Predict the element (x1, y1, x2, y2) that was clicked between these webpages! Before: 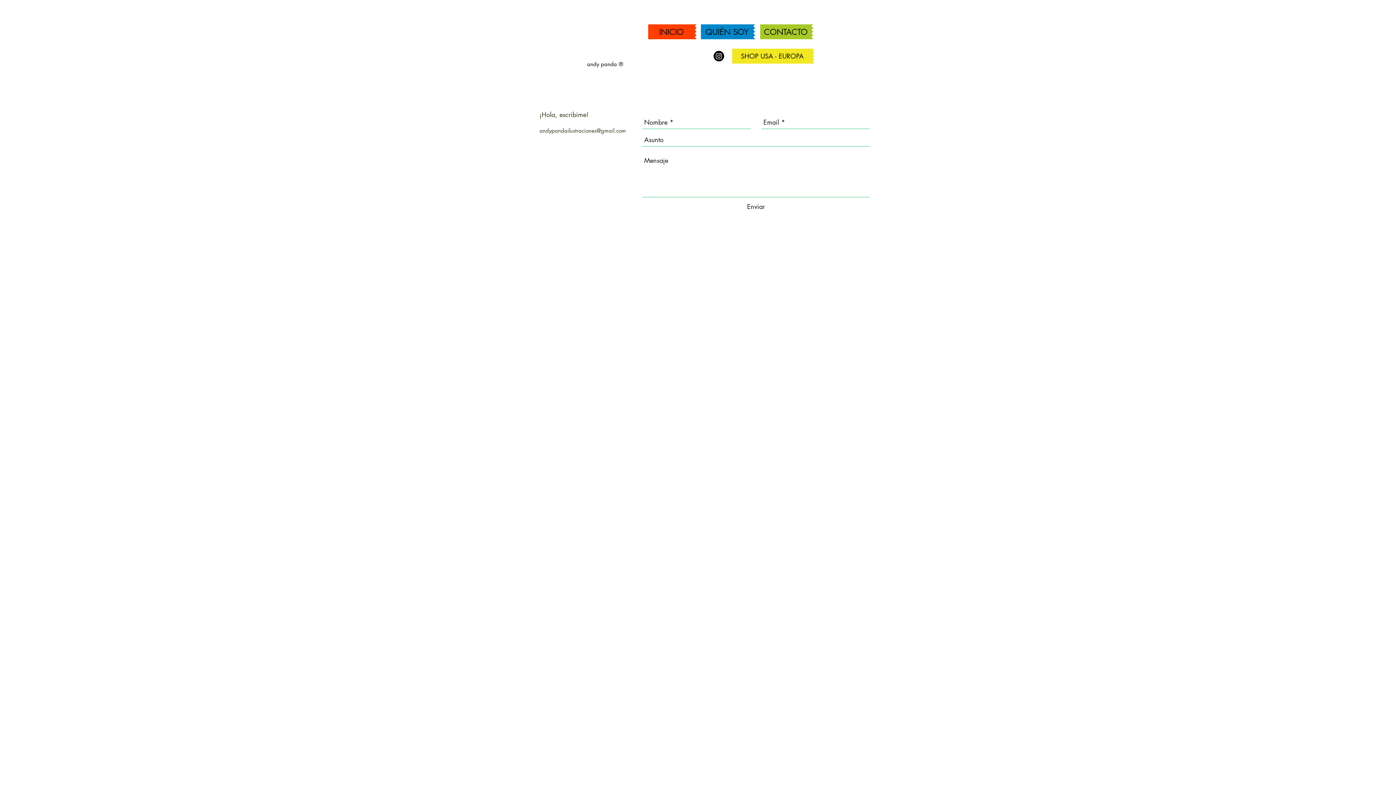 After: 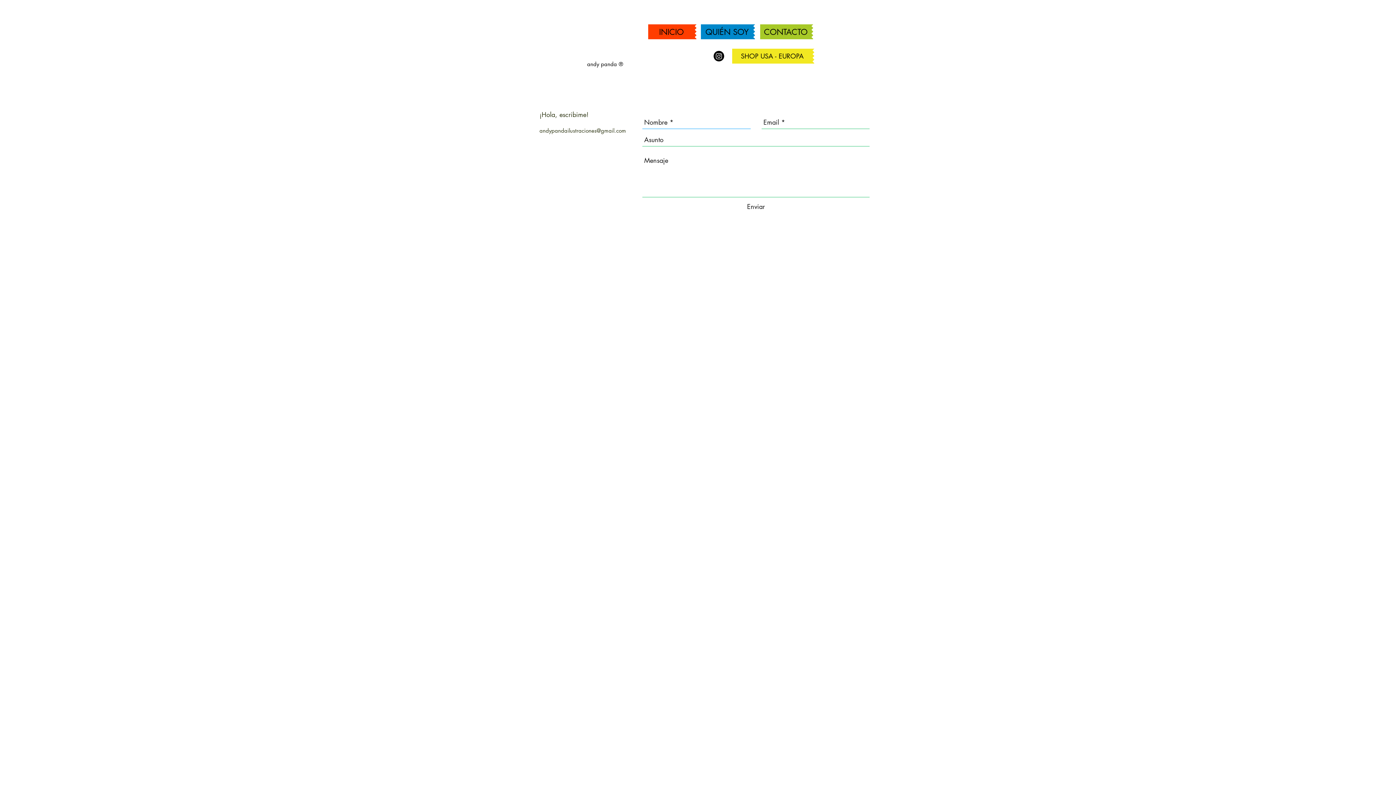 Action: label: Enviar bbox: (747, 202, 765, 211)